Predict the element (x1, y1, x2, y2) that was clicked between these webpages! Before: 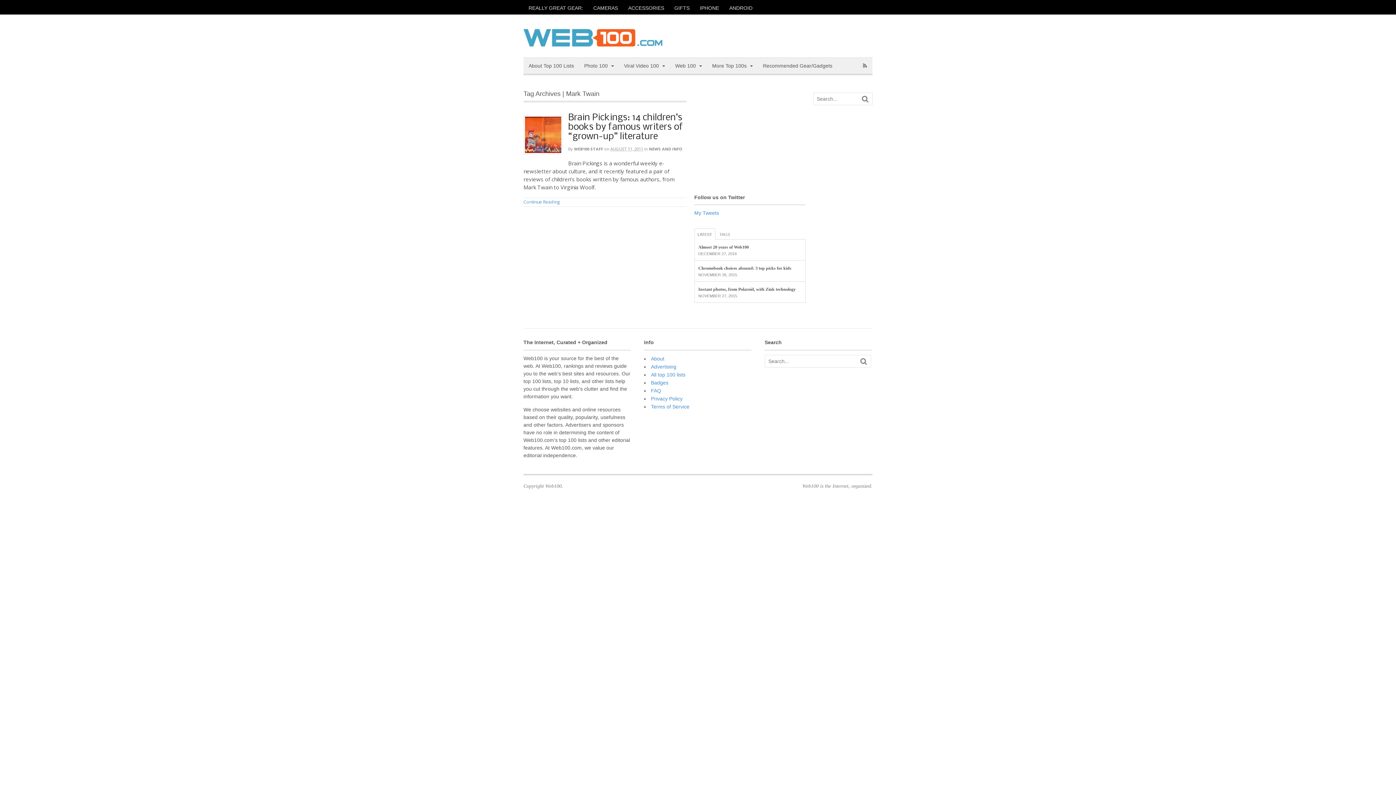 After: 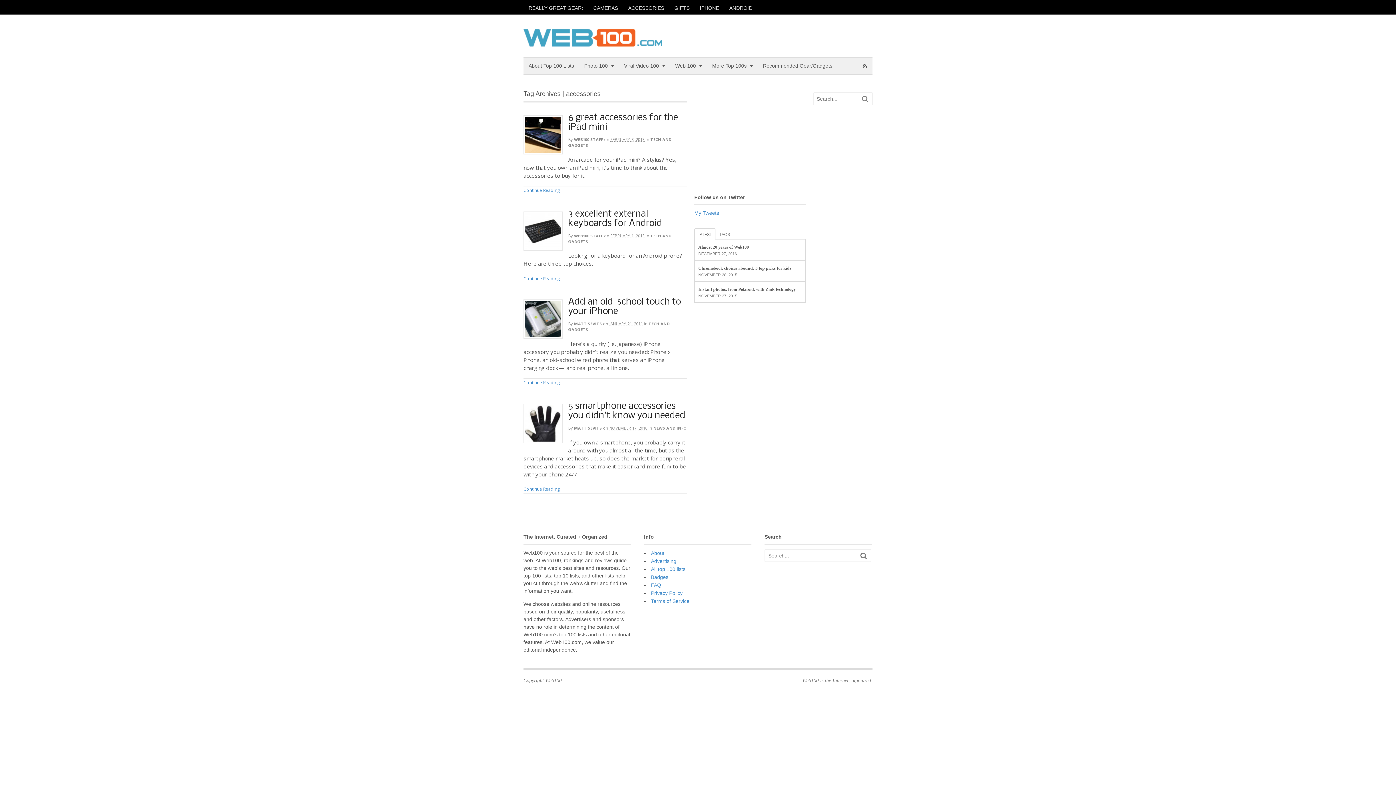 Action: label: ACCESSORIES bbox: (623, 1, 669, 14)